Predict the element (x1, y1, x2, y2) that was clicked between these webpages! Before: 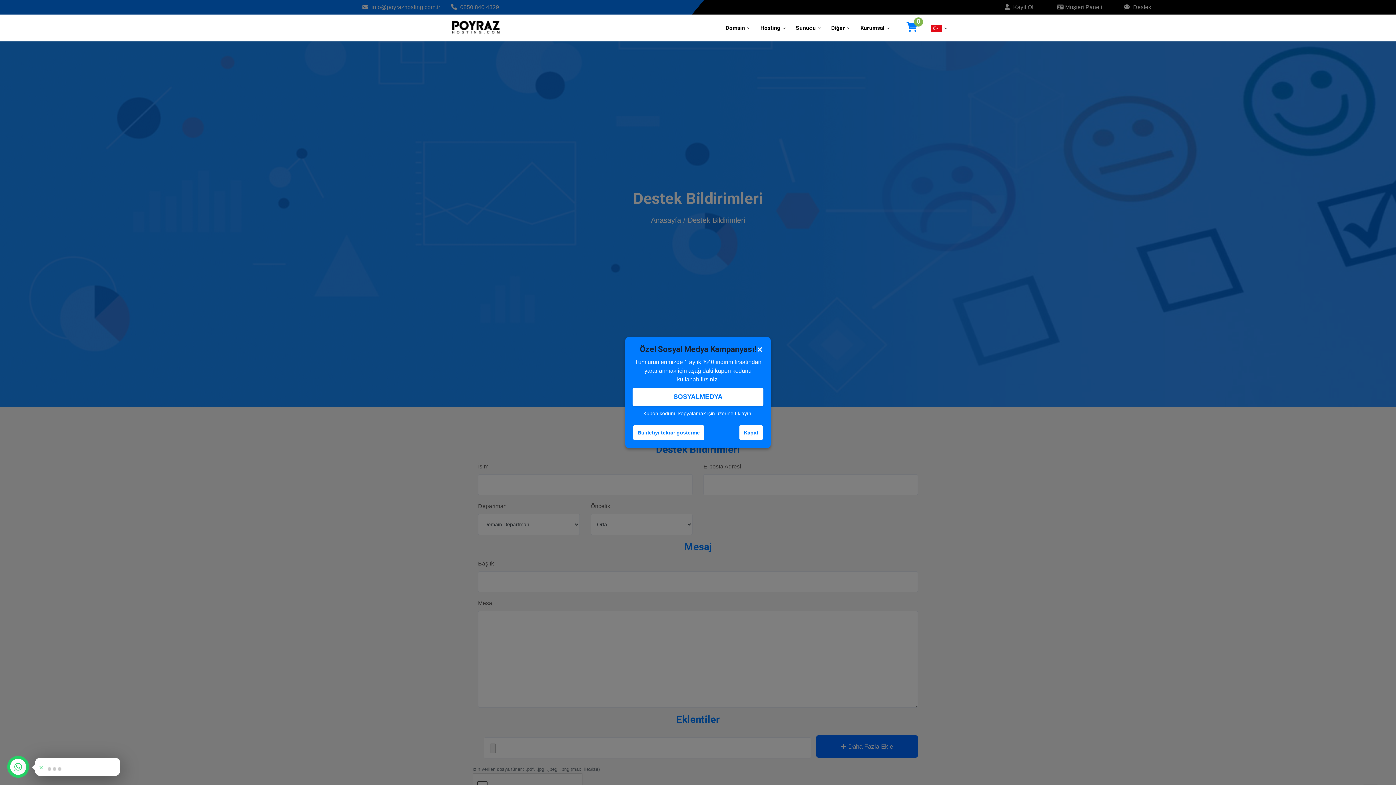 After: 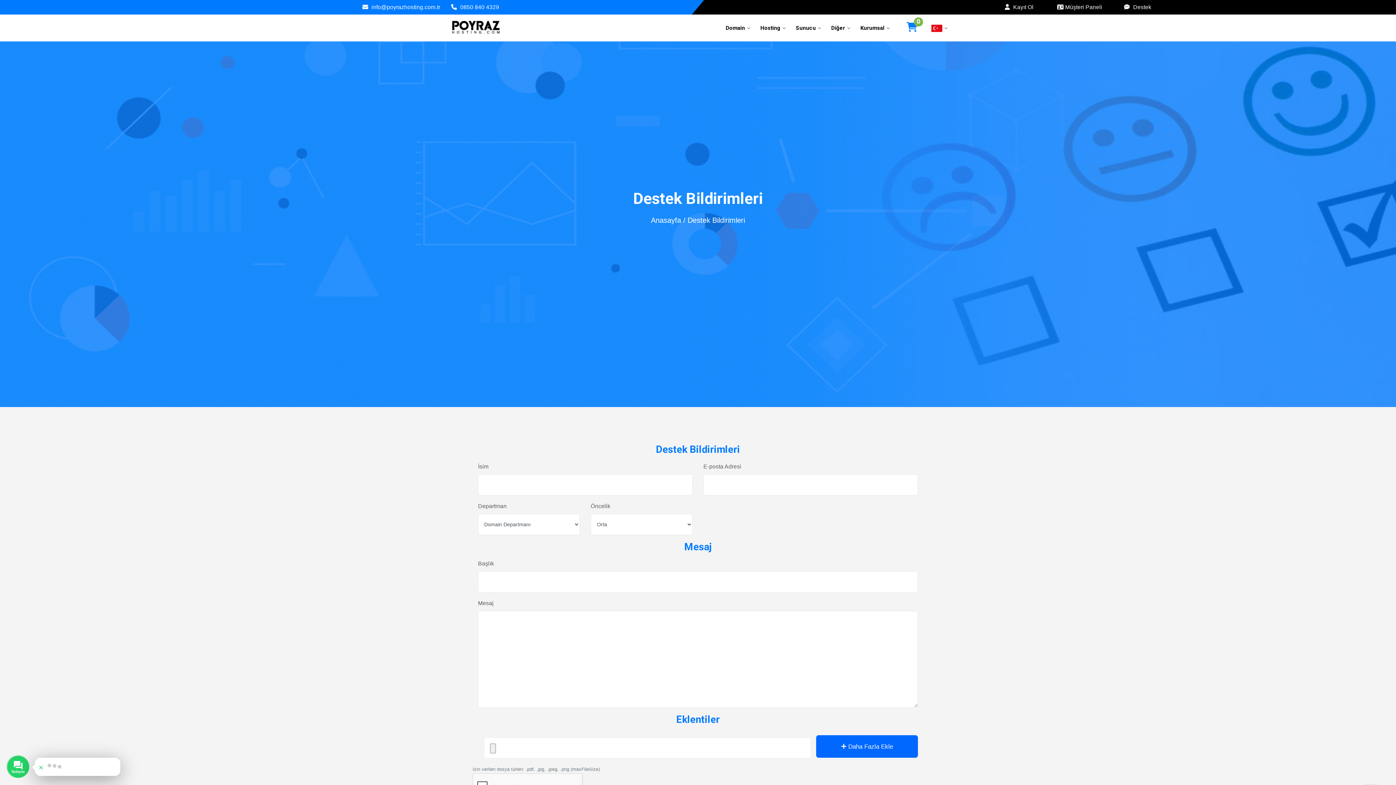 Action: label: Bu iletiyi tekrar gösterme bbox: (632, 424, 705, 440)